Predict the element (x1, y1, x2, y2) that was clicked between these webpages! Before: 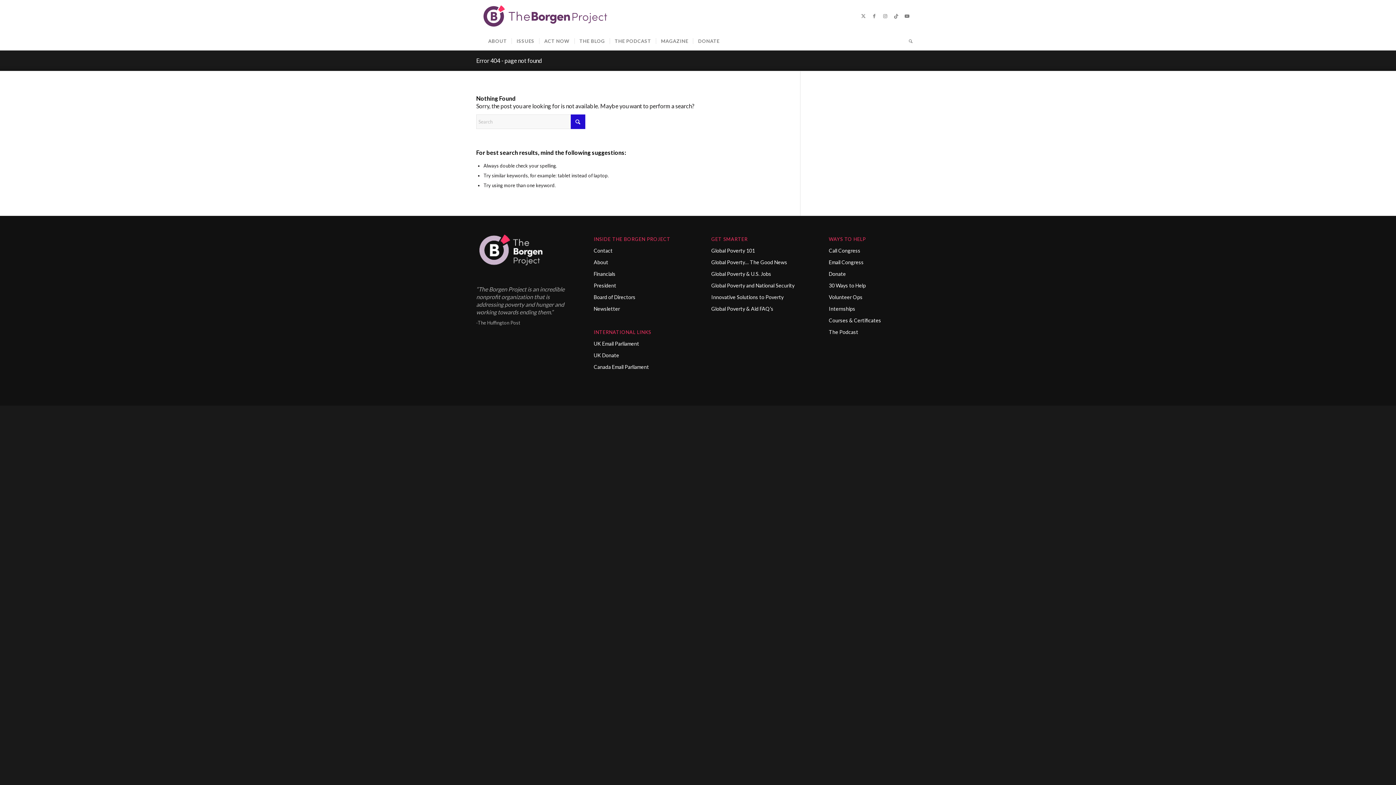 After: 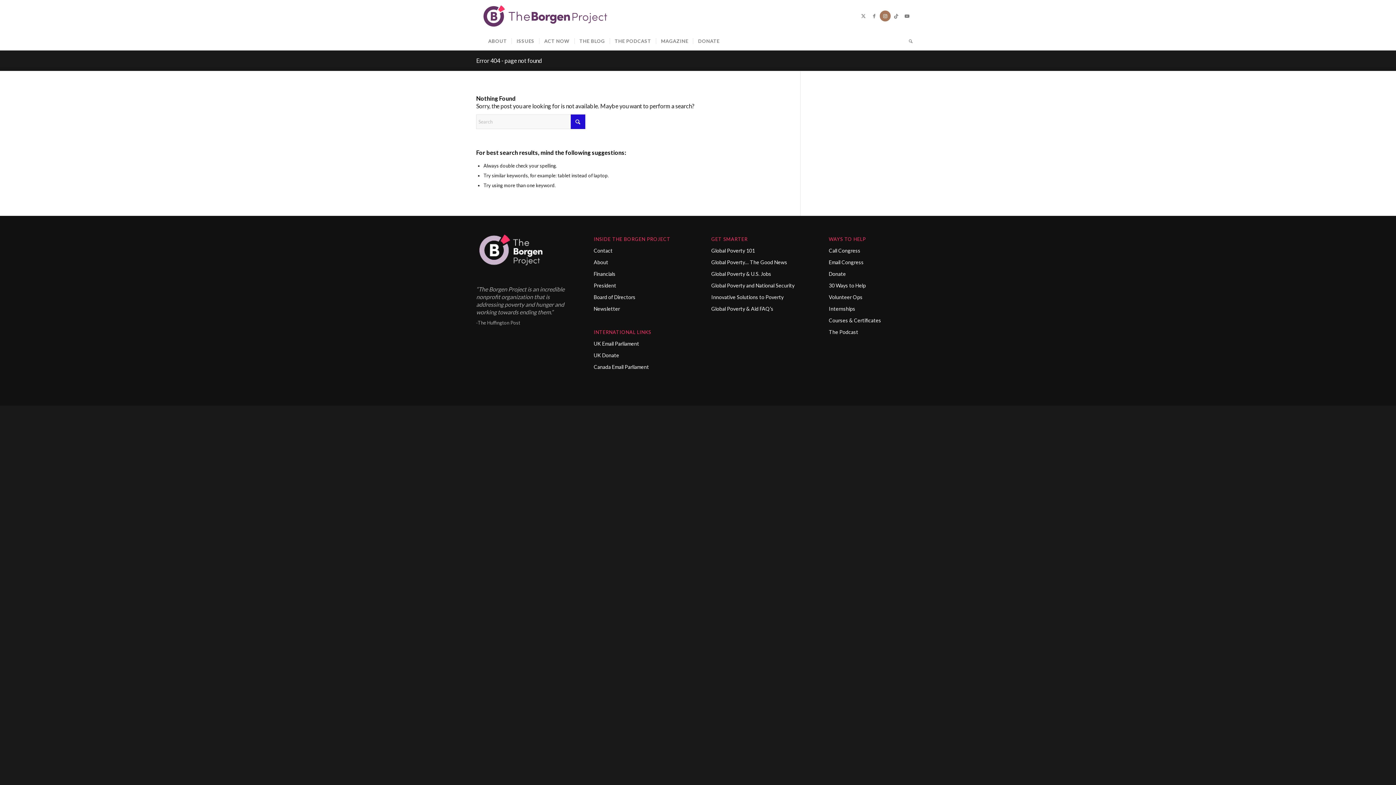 Action: bbox: (880, 10, 890, 21) label: Link to Instagram